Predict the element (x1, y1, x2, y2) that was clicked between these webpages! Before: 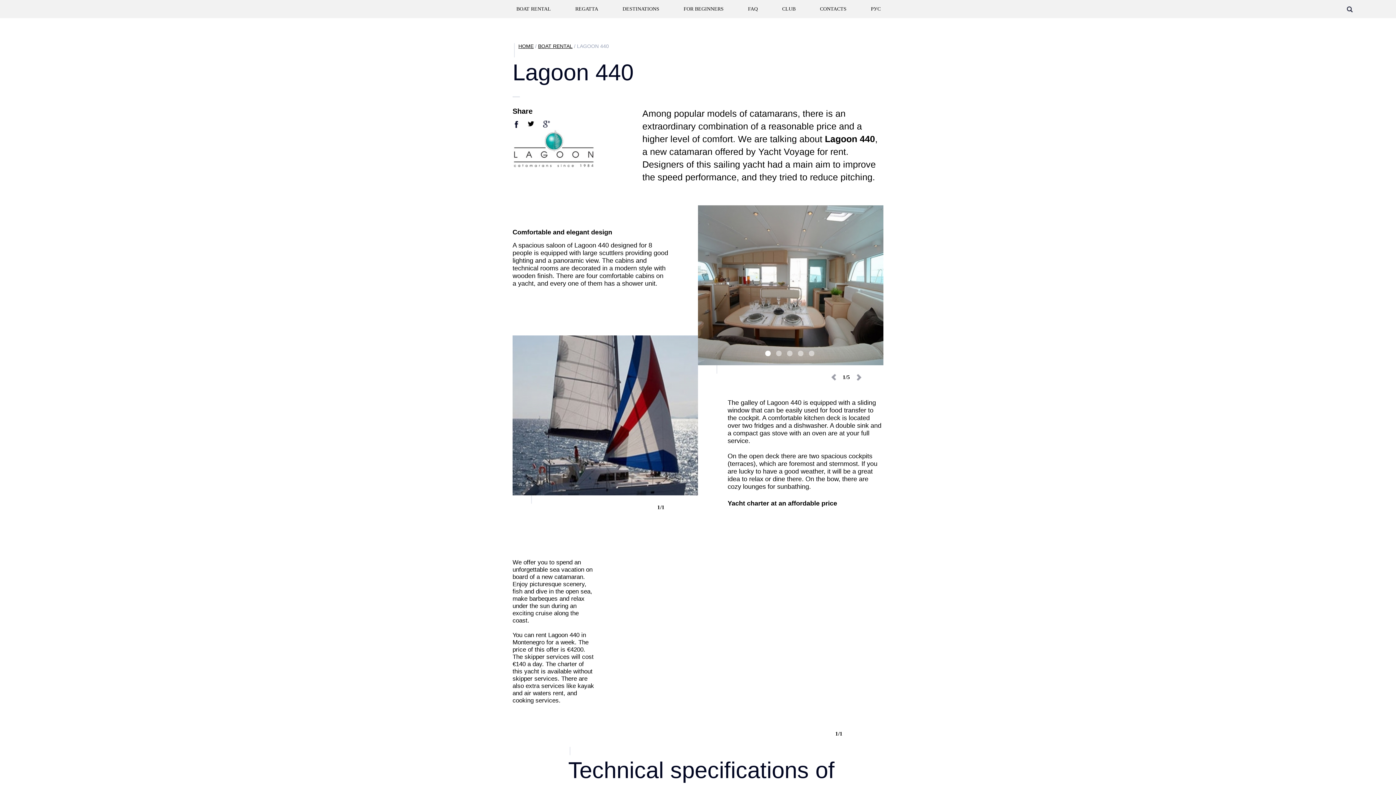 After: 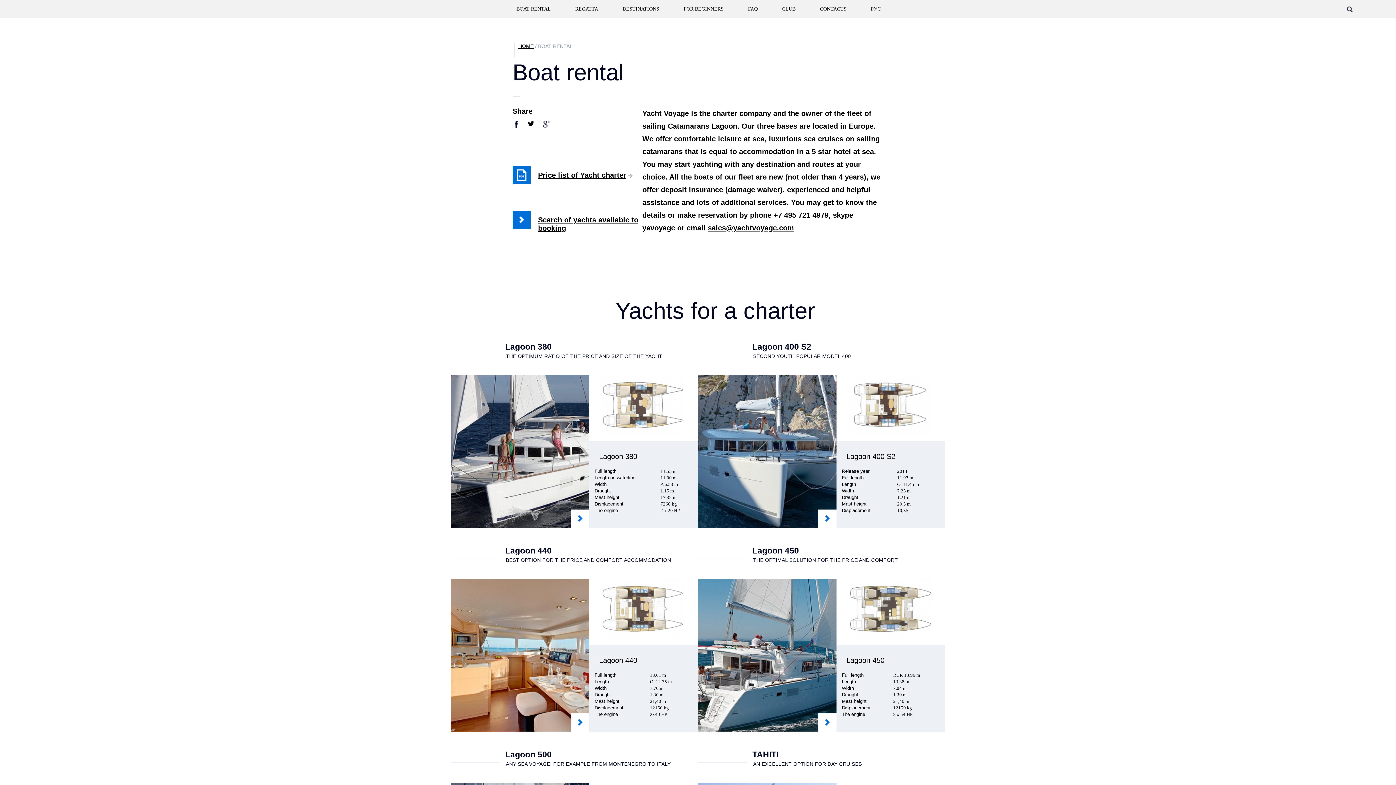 Action: bbox: (538, 43, 572, 49) label: BOAT RENTAL